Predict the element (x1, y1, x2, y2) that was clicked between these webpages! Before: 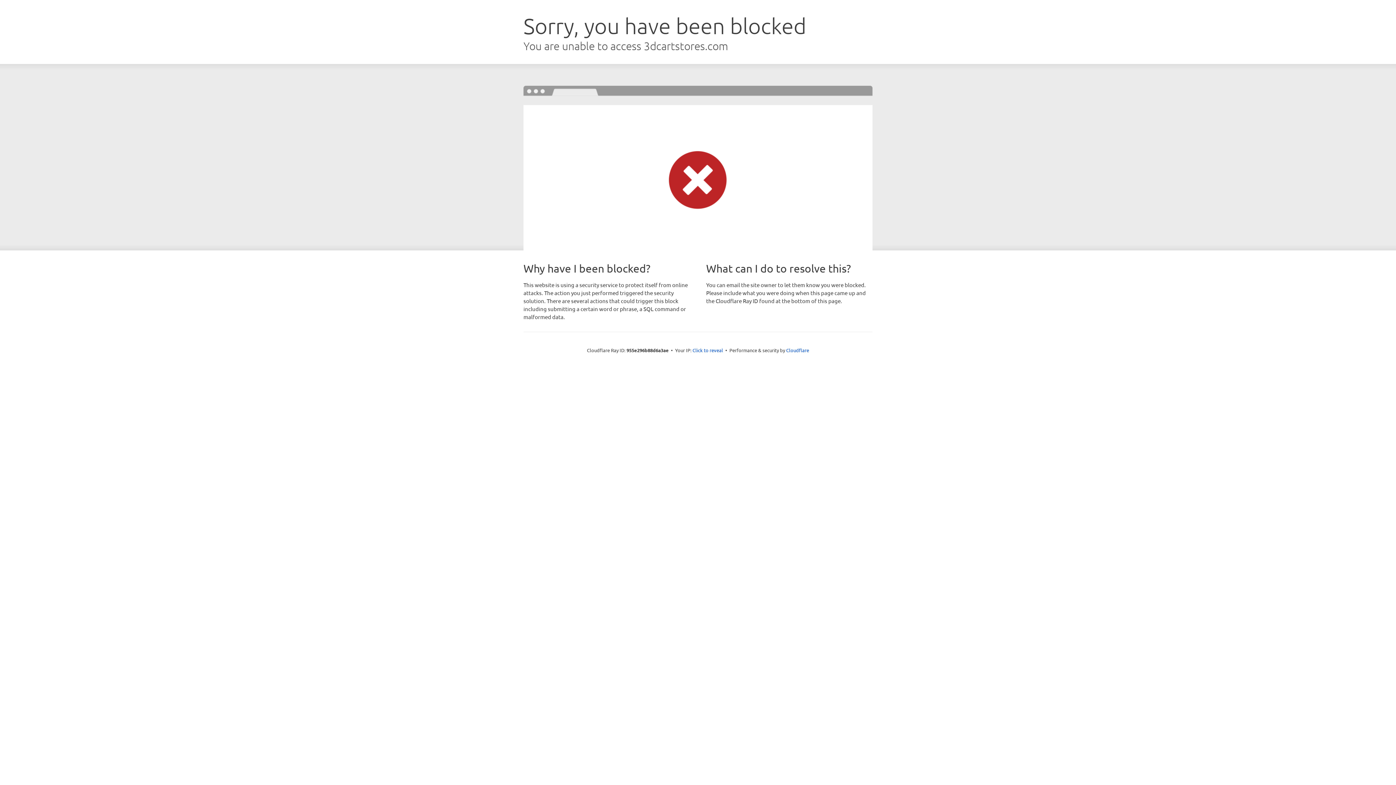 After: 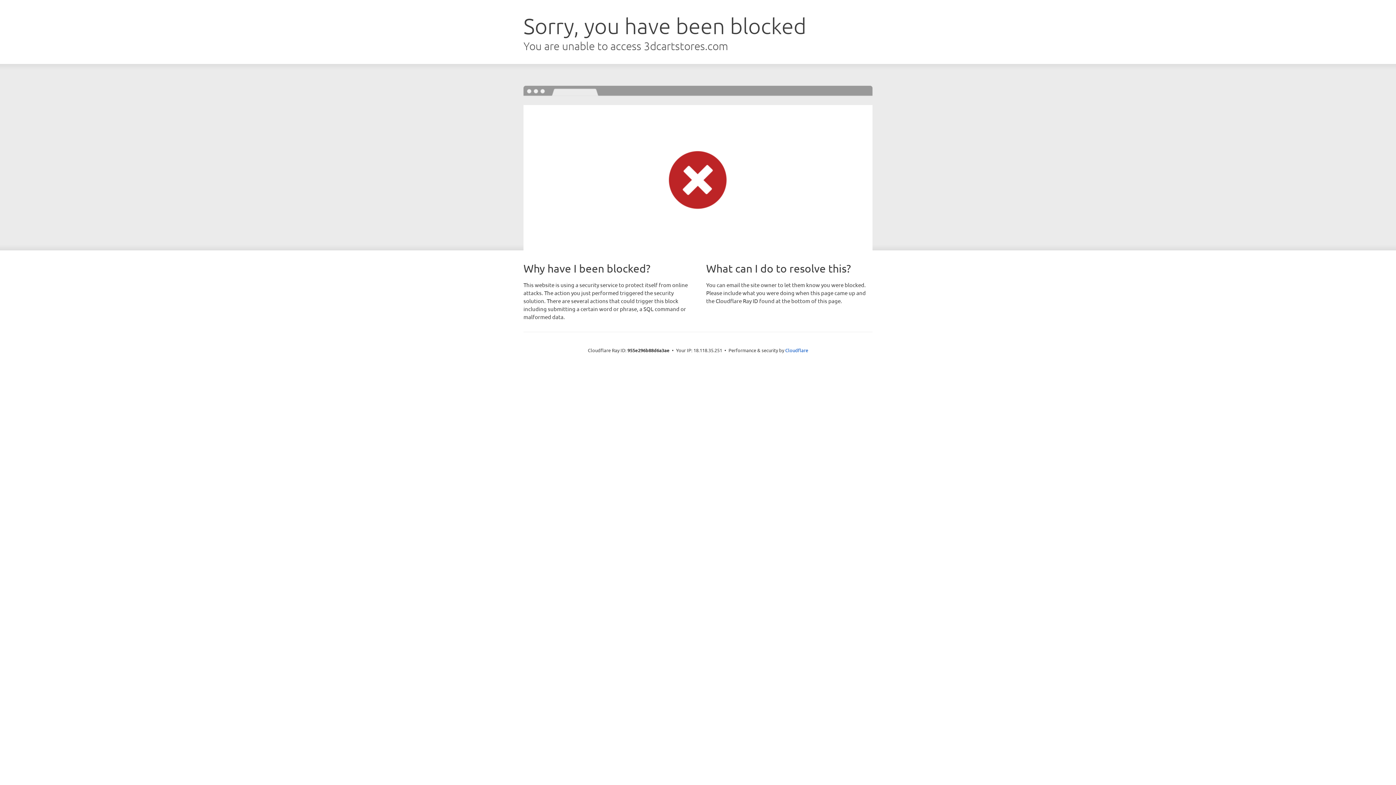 Action: label: Click to reveal bbox: (692, 346, 723, 353)